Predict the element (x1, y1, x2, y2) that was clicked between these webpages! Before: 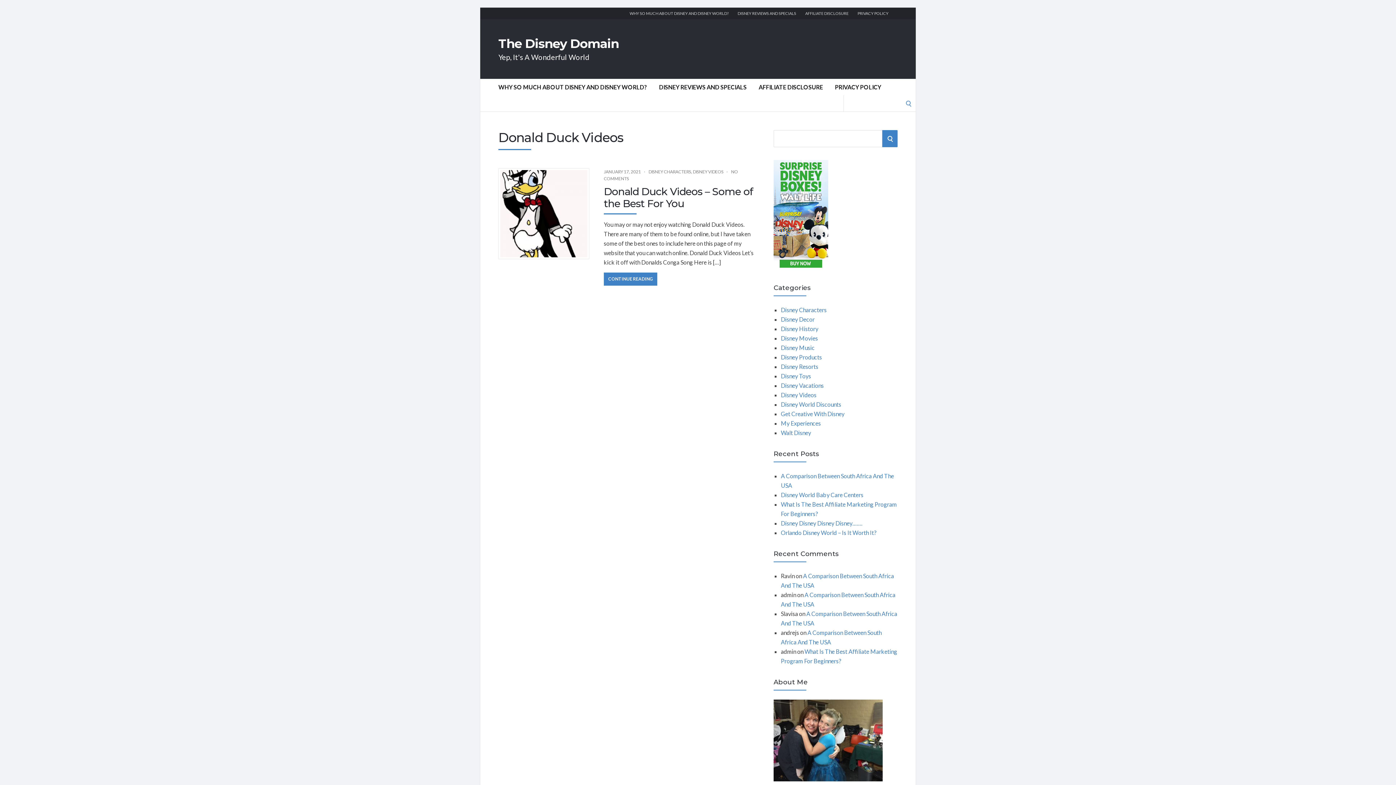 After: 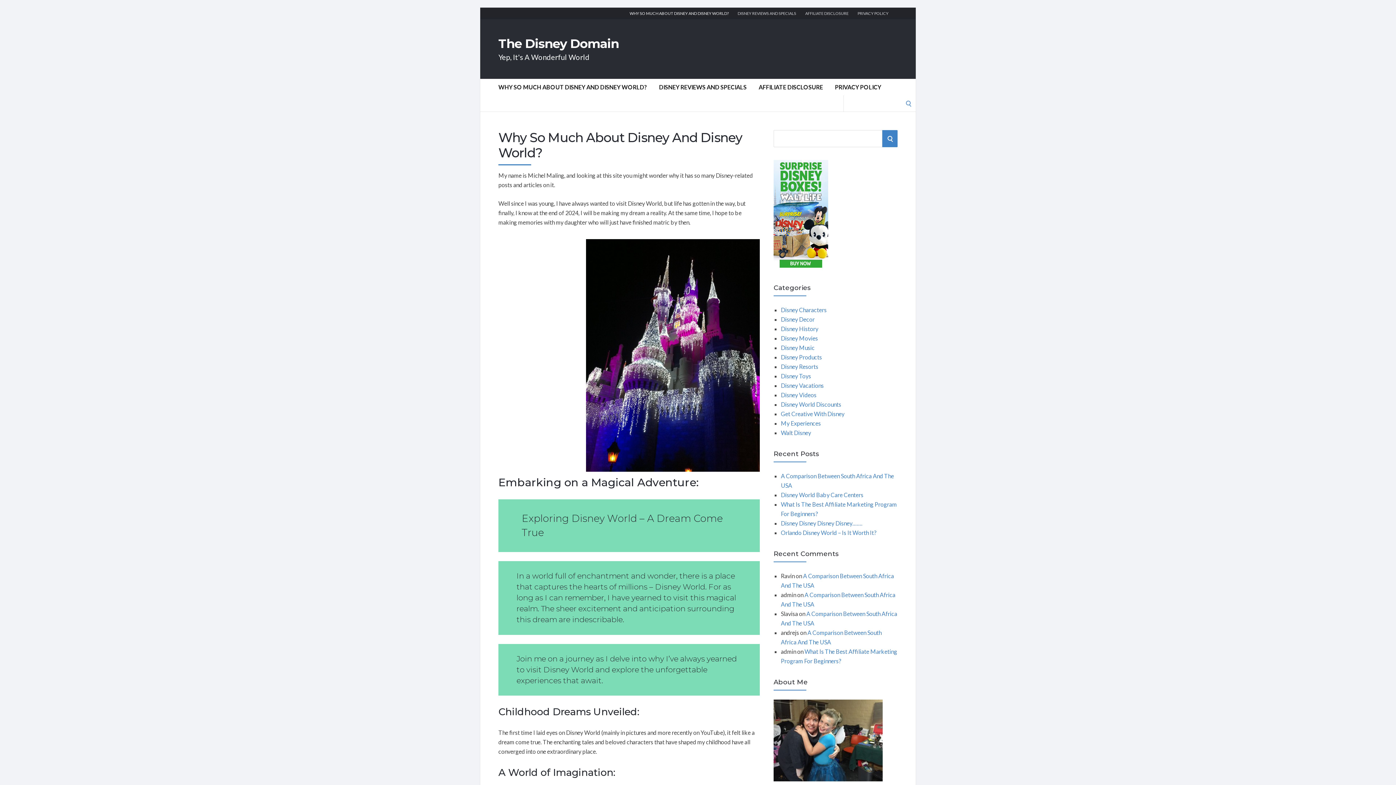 Action: label: WHY SO MUCH ABOUT DISNEY AND DISNEY WORLD? bbox: (498, 78, 647, 95)